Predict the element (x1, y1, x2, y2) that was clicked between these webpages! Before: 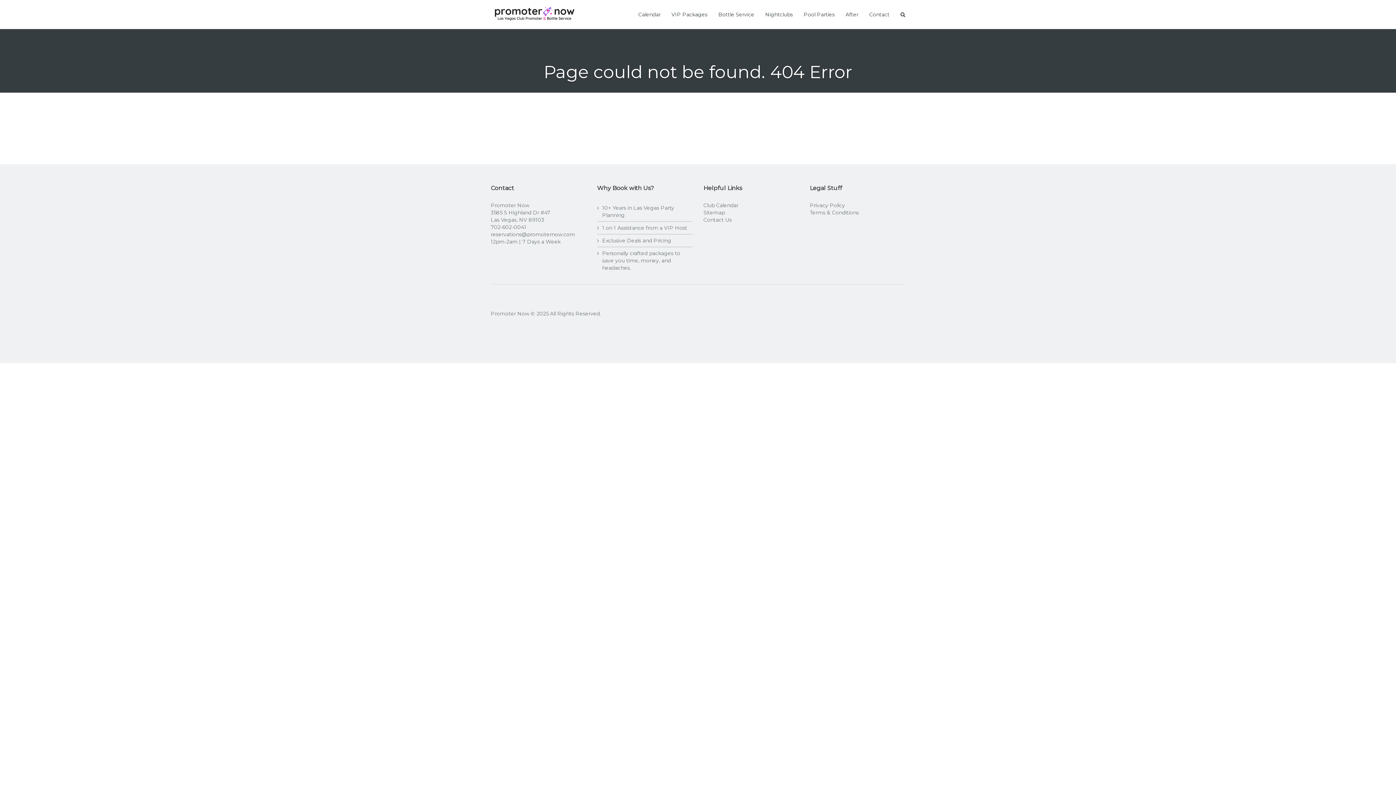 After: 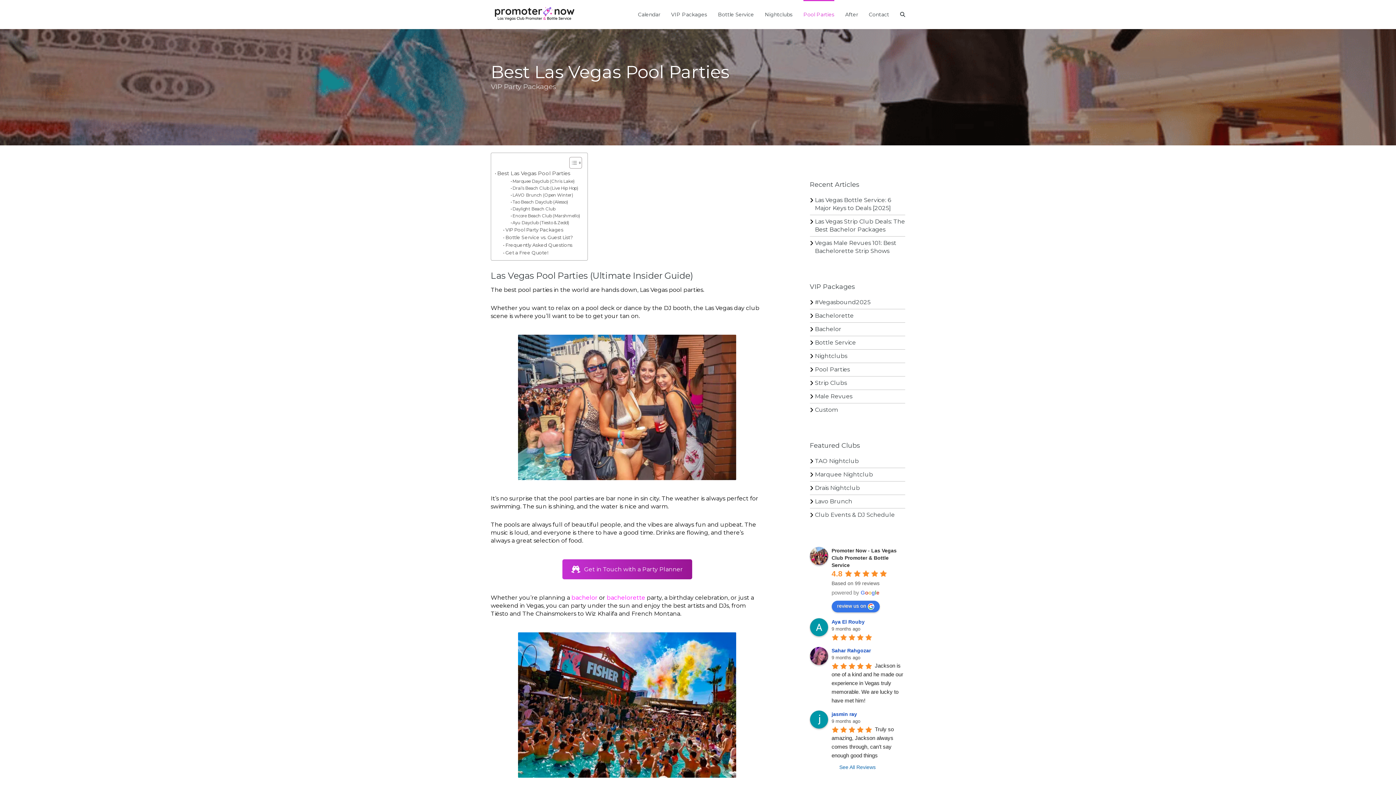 Action: label: Pool Parties bbox: (804, 0, 834, 29)